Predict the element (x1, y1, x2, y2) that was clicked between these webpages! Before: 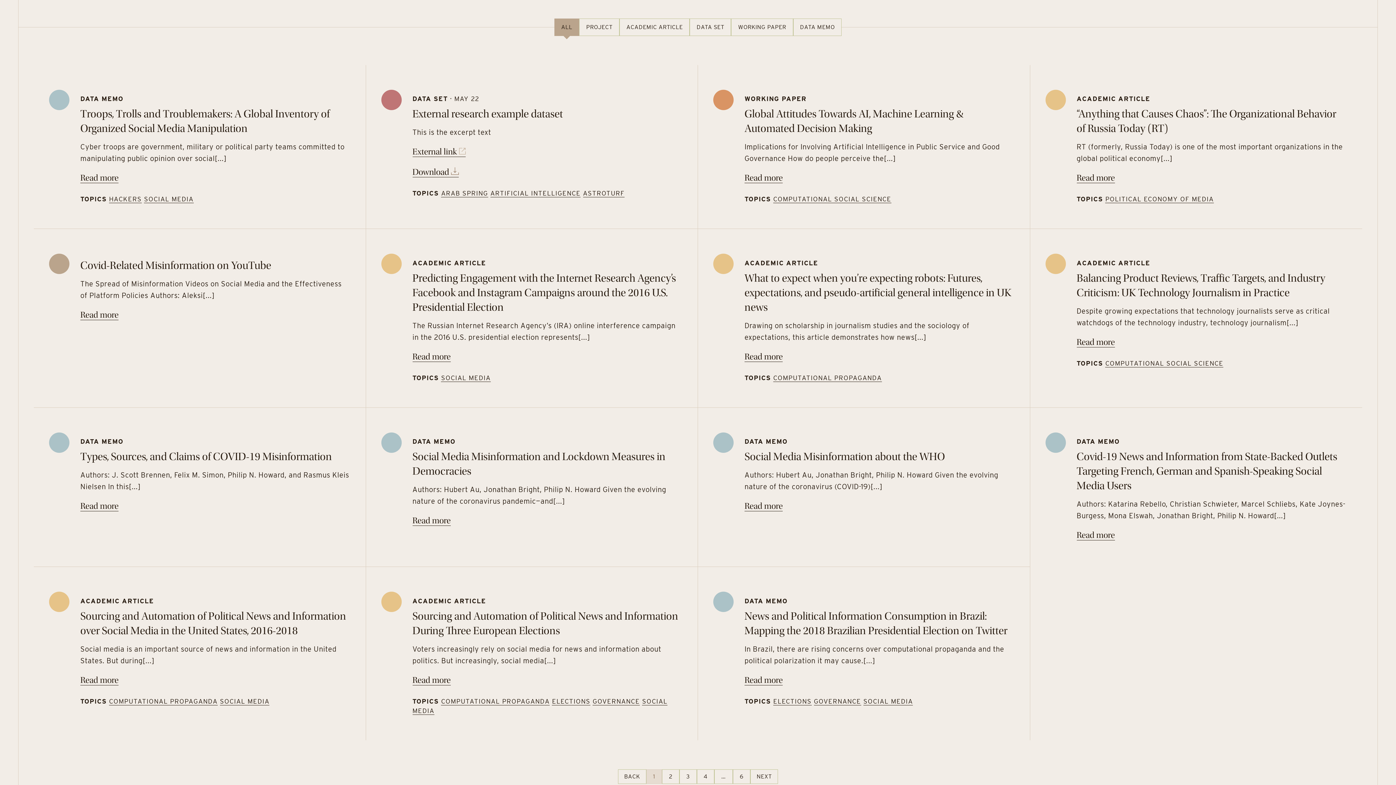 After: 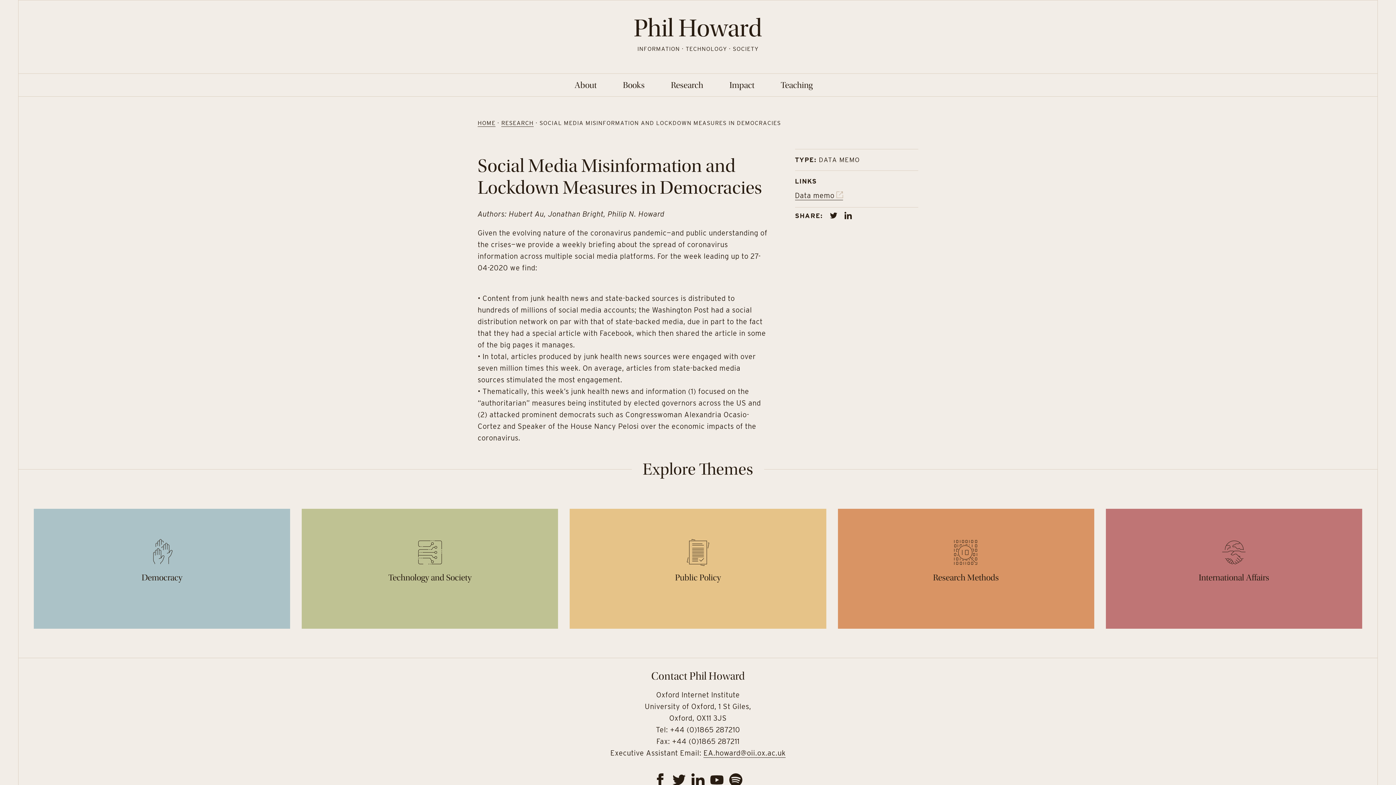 Action: label: Read more on Social Media Misinformation and Lockdown Measures in Democracies bbox: (412, 516, 450, 526)